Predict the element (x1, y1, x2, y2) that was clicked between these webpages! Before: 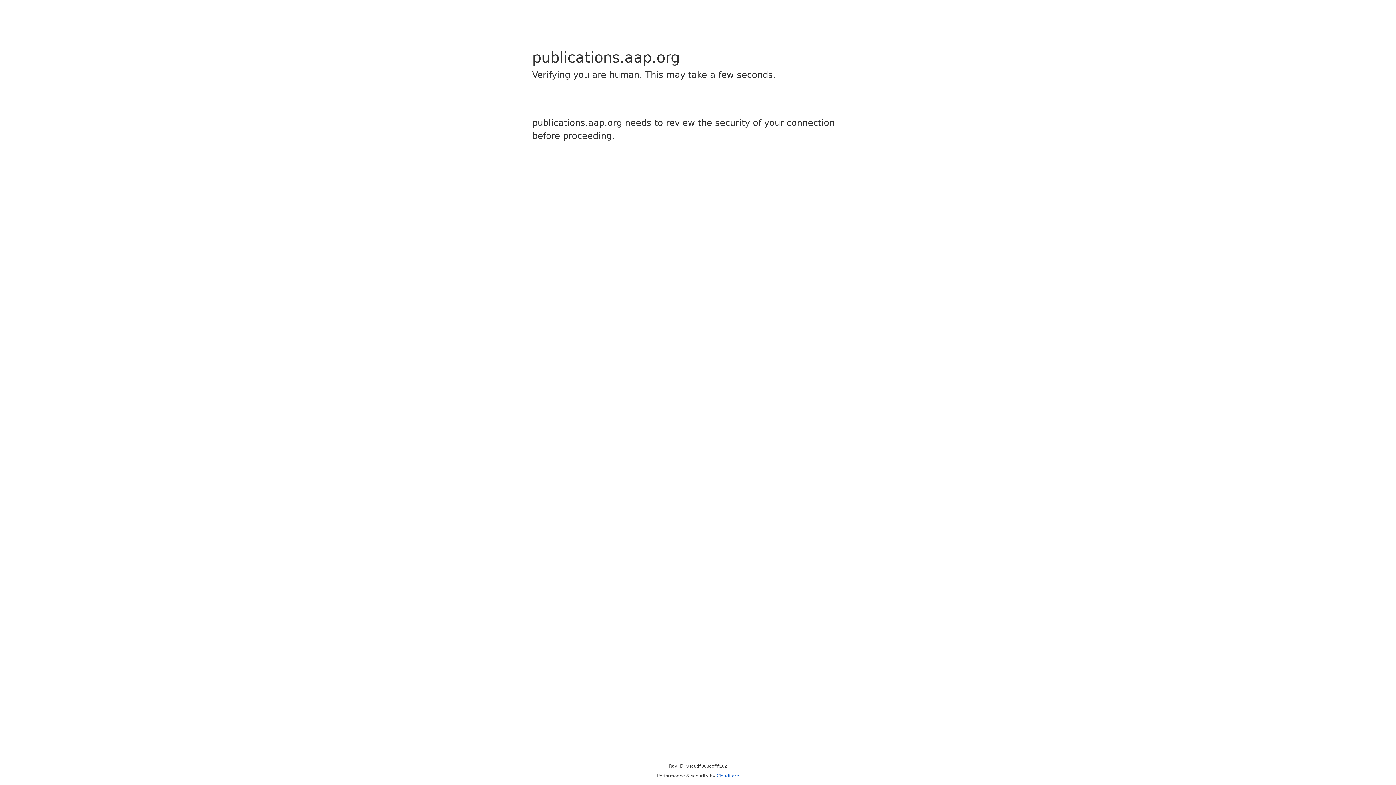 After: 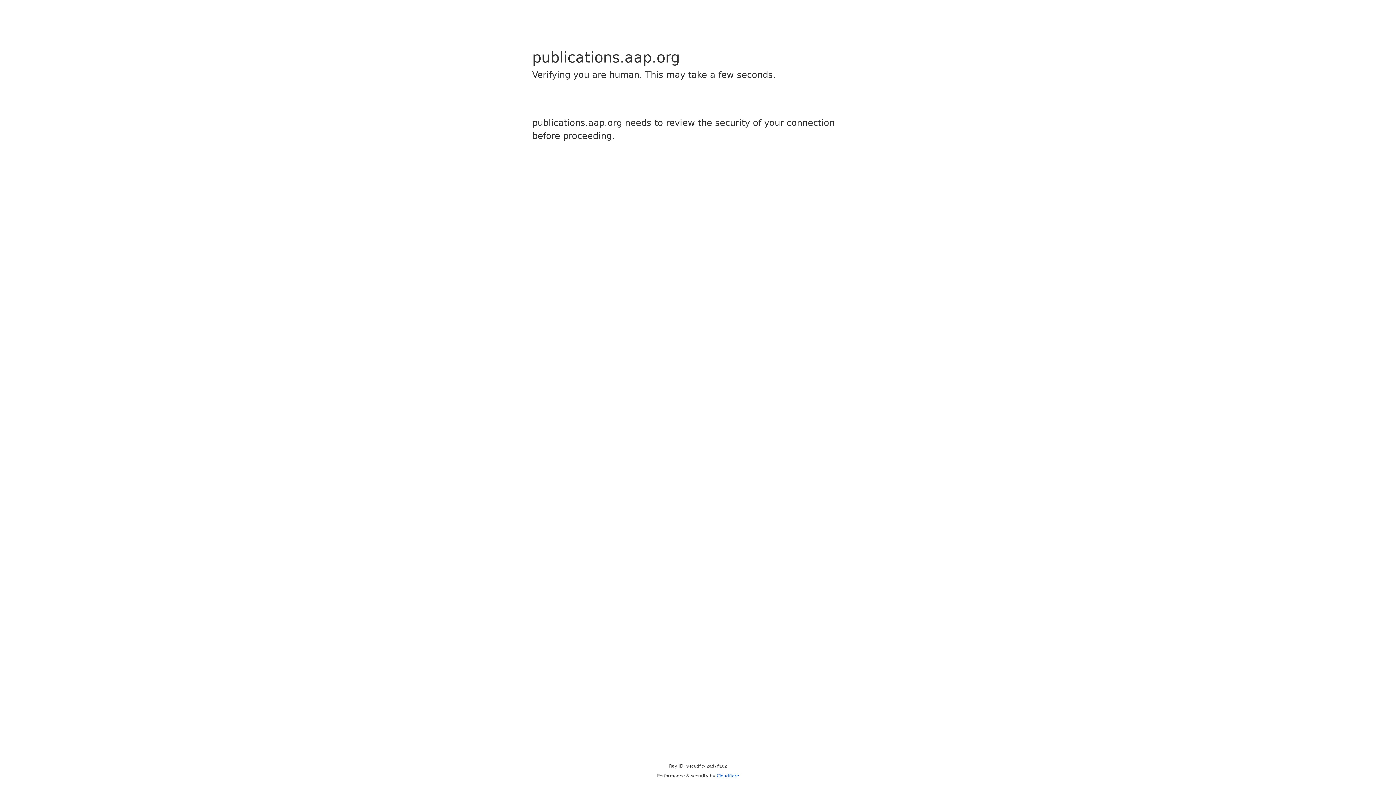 Action: bbox: (716, 773, 739, 778) label: Cloudflare